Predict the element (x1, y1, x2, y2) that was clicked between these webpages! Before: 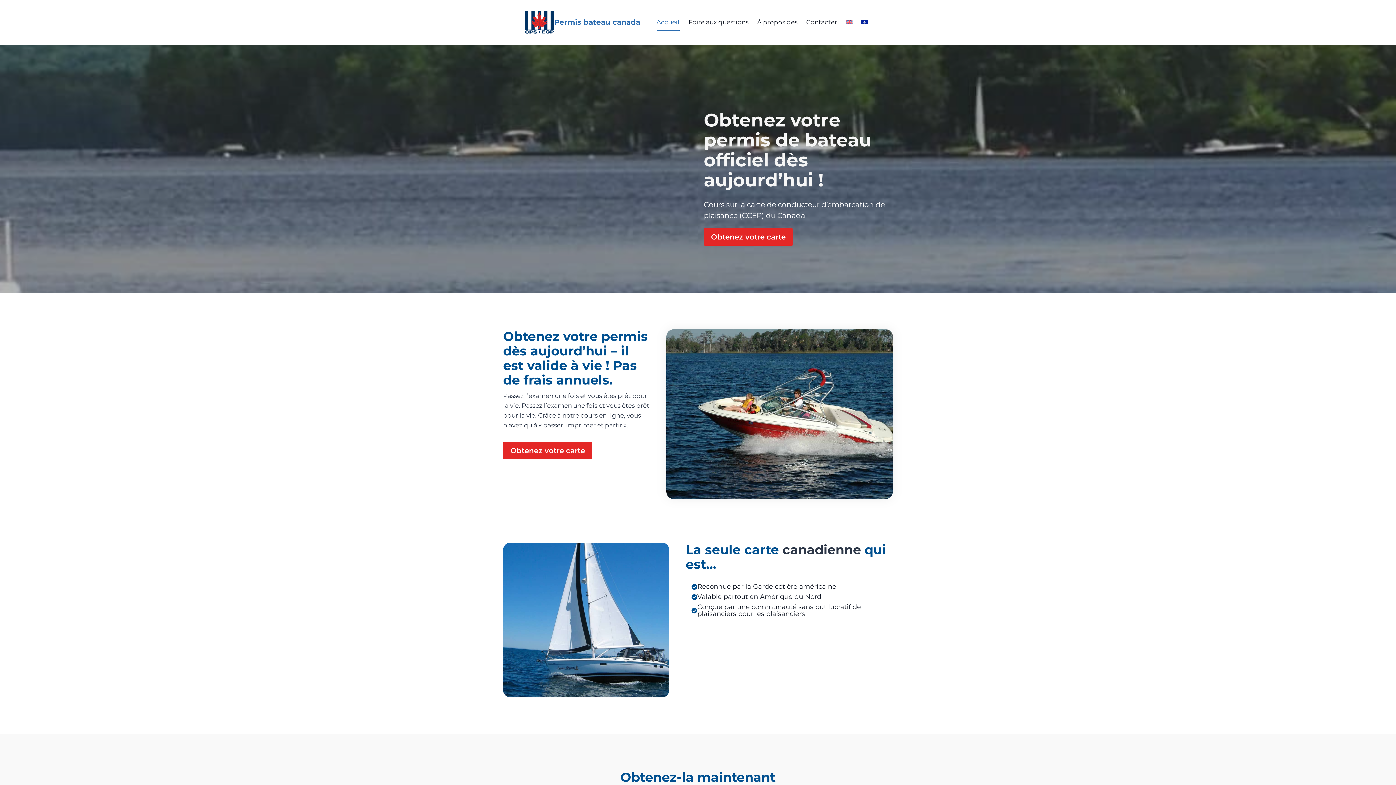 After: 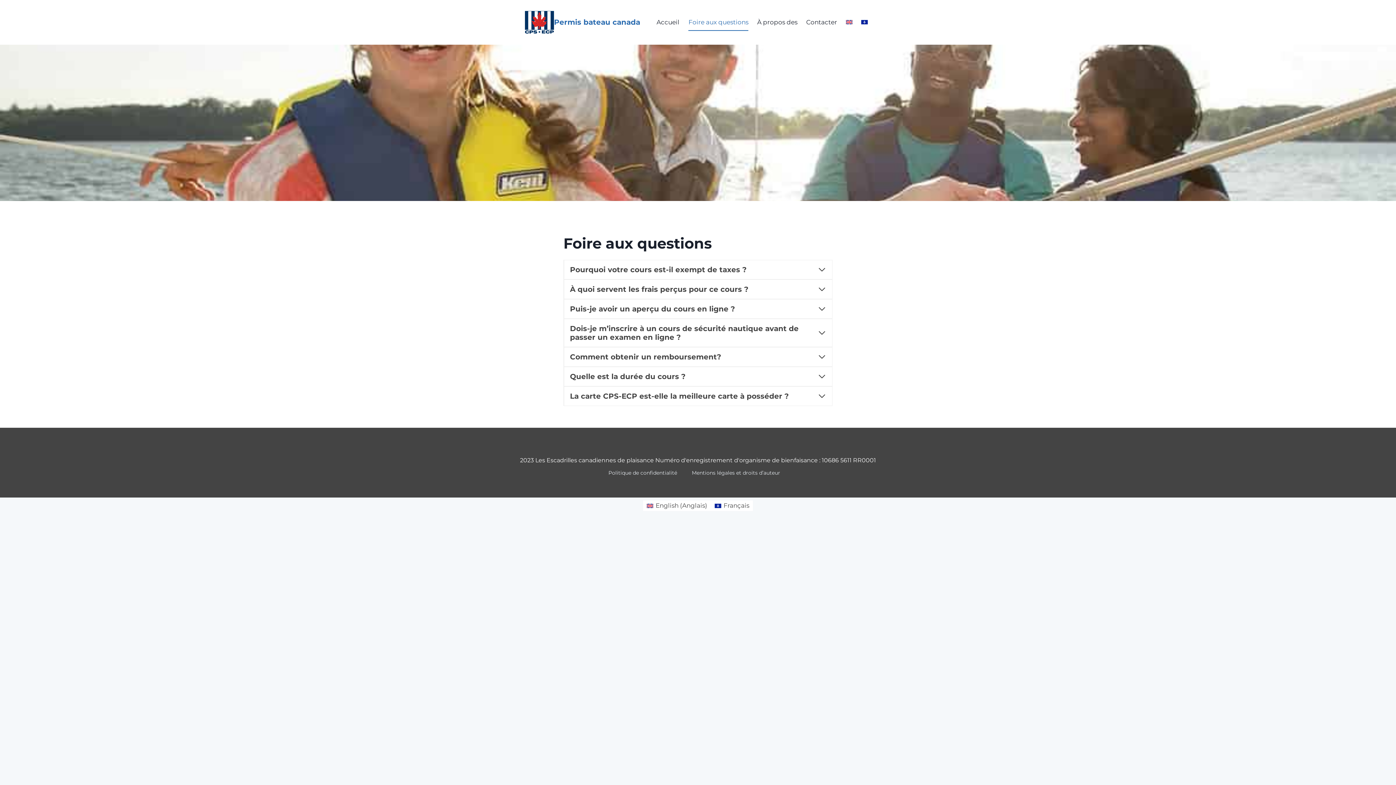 Action: bbox: (685, 13, 751, 30) label: Foire aux questions